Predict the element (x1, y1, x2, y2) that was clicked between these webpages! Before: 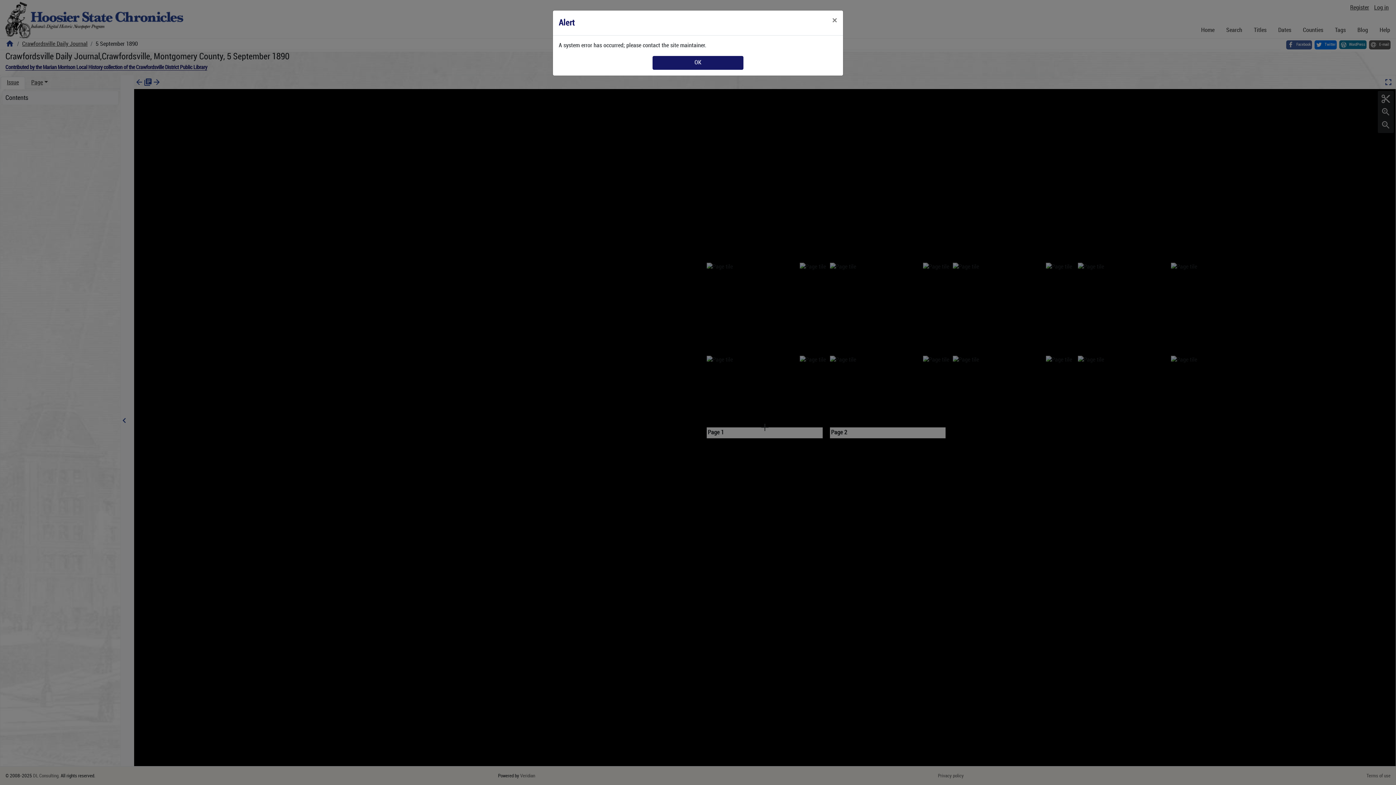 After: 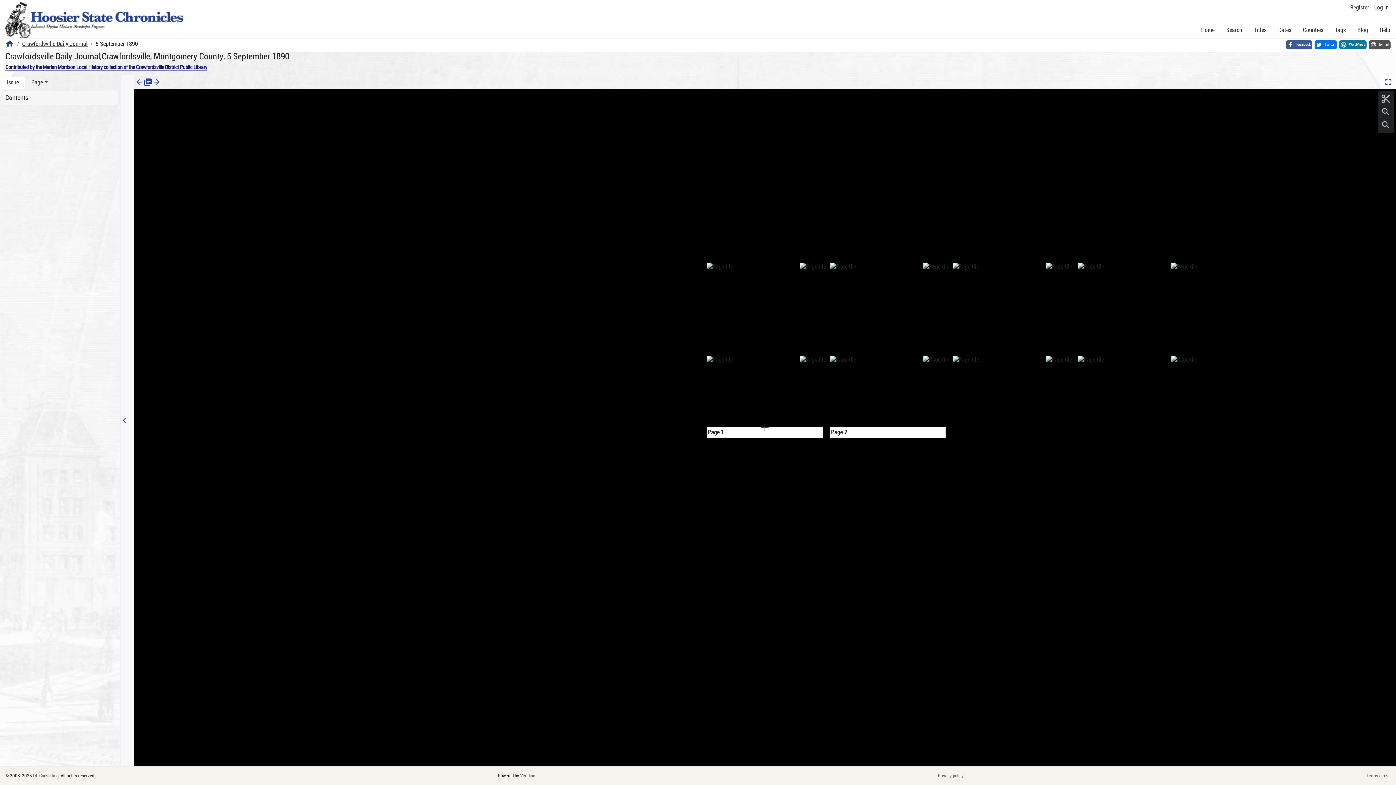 Action: label: Close bbox: (826, 10, 843, 30)